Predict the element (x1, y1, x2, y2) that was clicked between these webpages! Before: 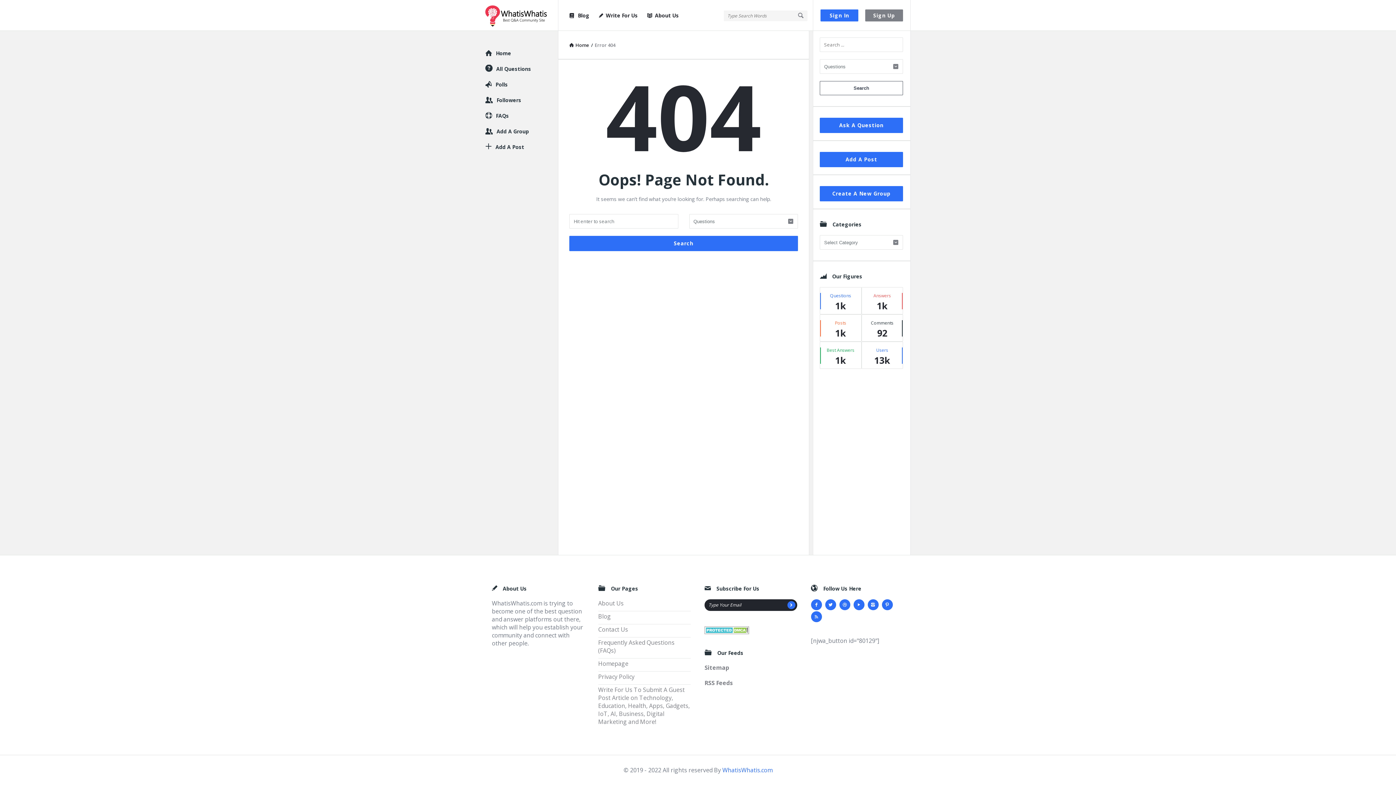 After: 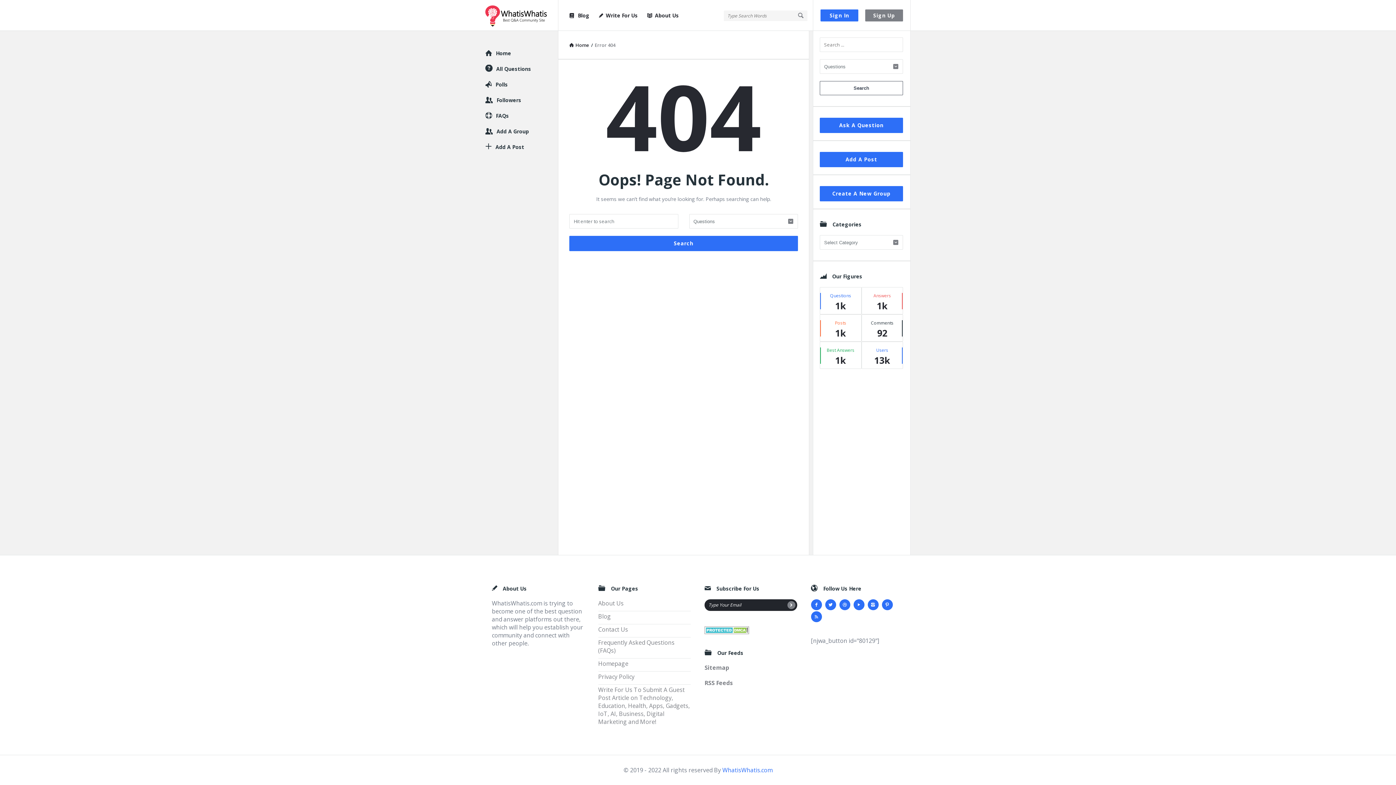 Action: label: Subscribe bbox: (787, 601, 795, 609)